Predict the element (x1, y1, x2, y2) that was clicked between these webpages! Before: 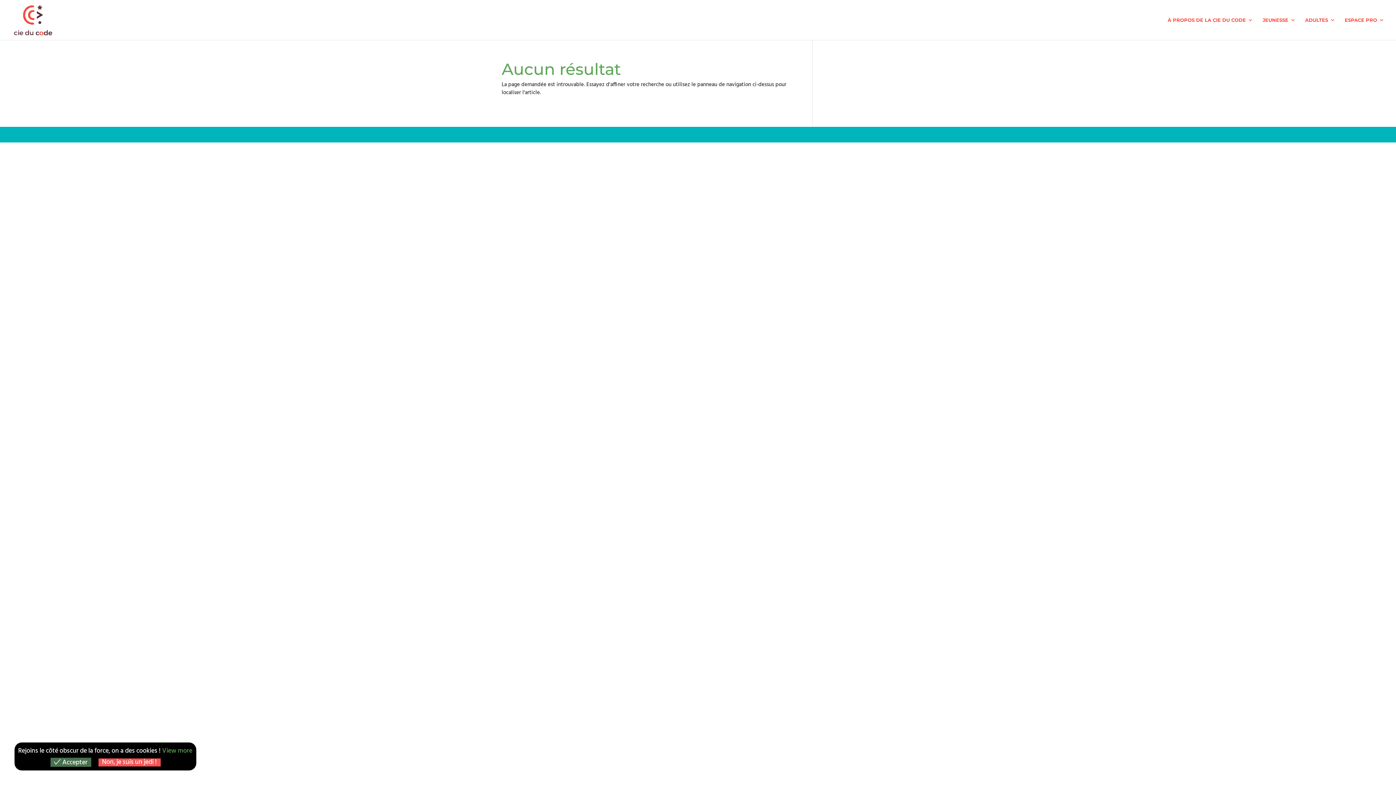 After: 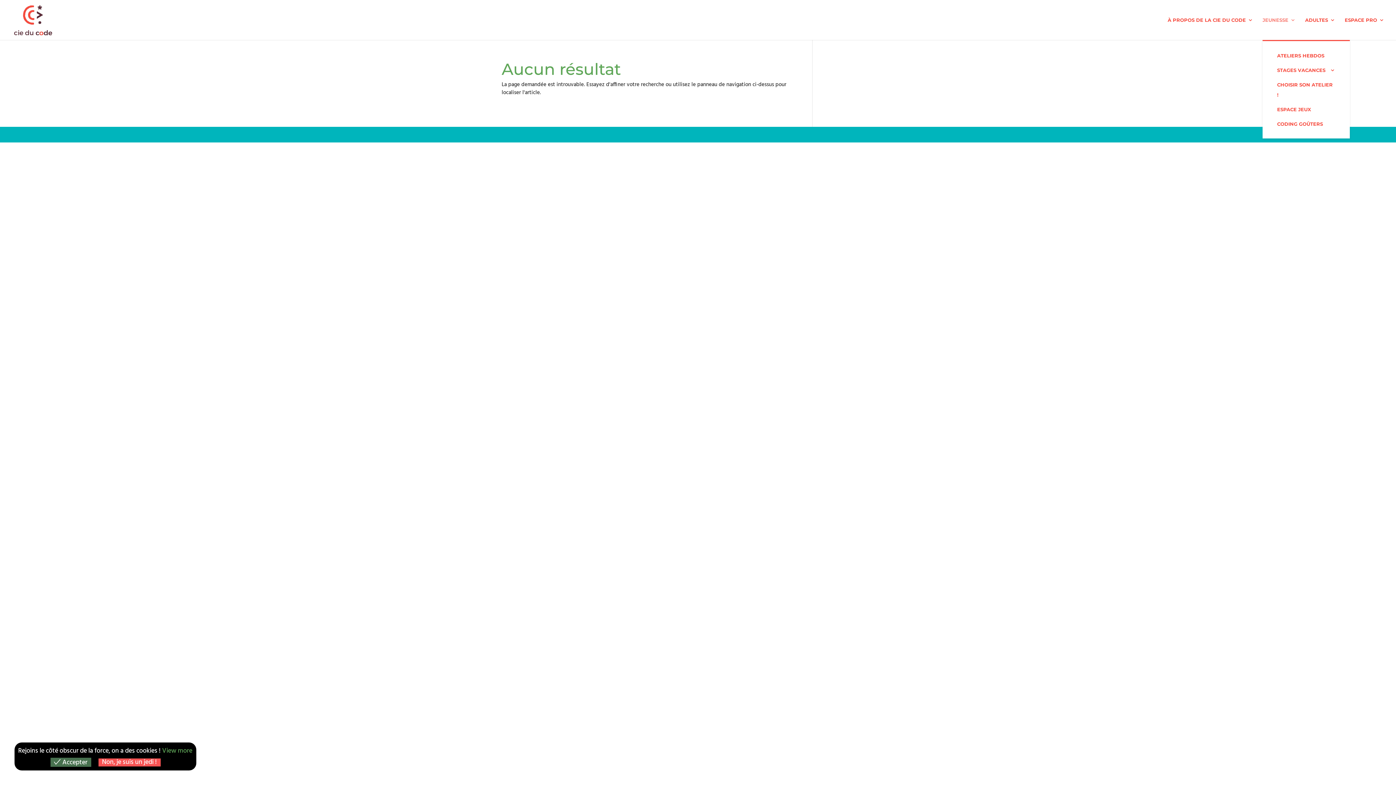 Action: label: JEUNESSE bbox: (1262, 17, 1296, 40)